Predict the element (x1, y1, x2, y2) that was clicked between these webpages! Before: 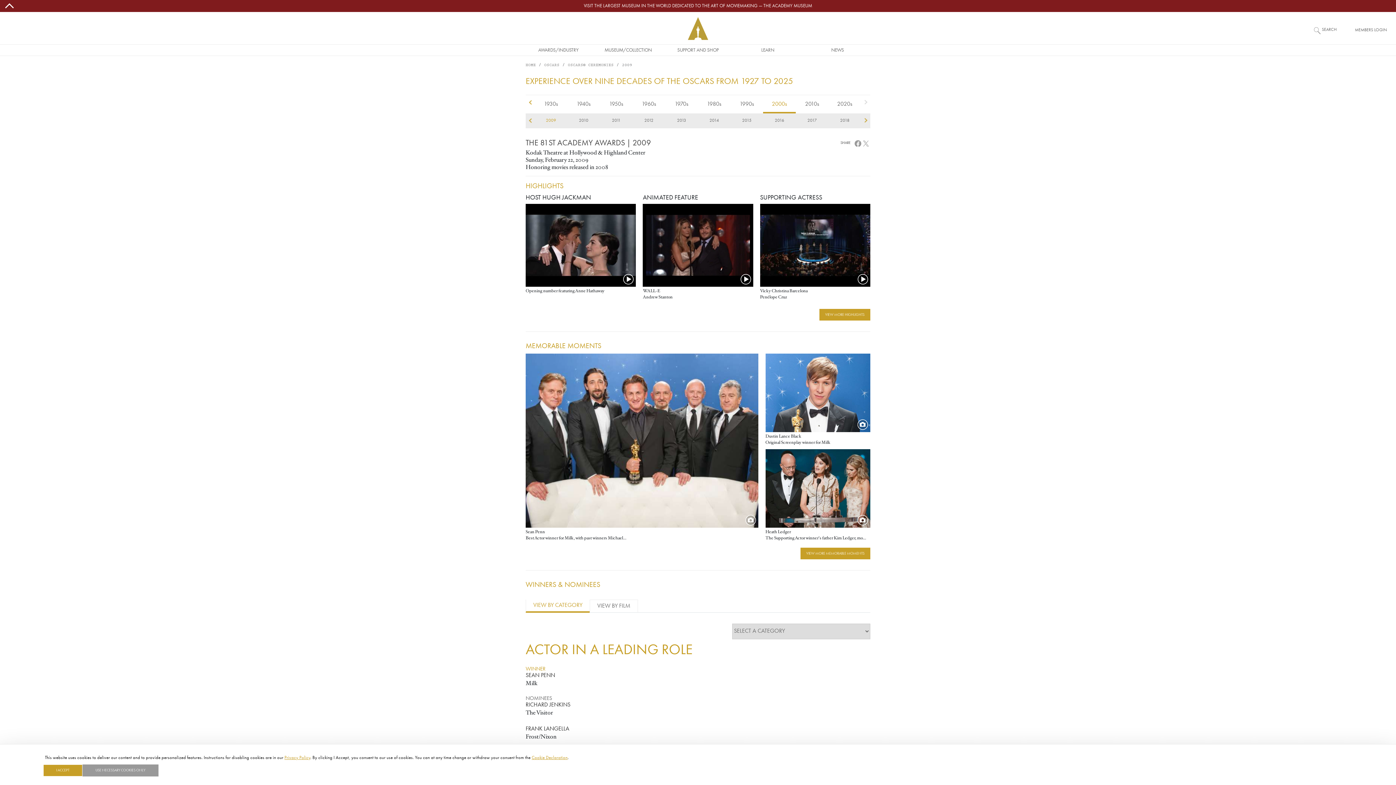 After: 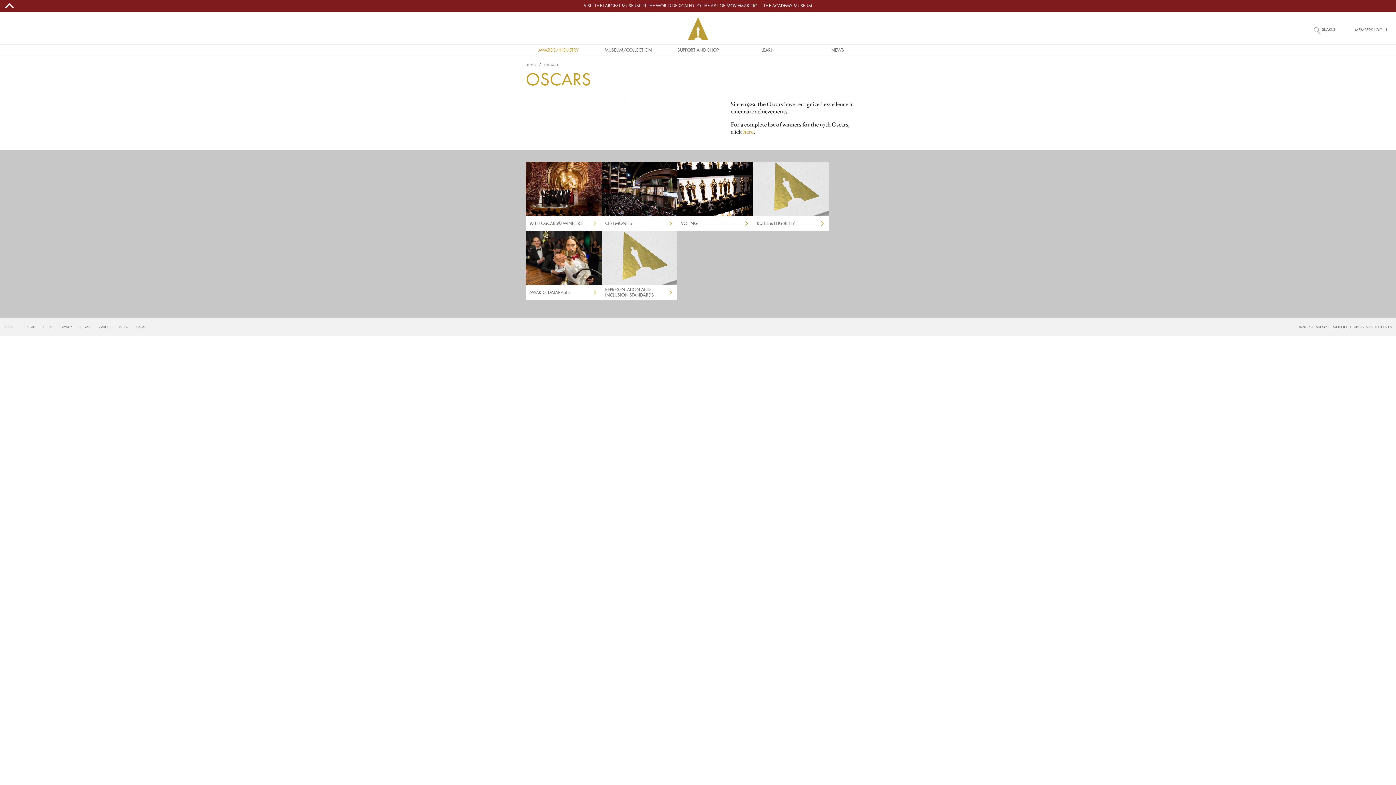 Action: label: OSCARS bbox: (544, 63, 559, 67)